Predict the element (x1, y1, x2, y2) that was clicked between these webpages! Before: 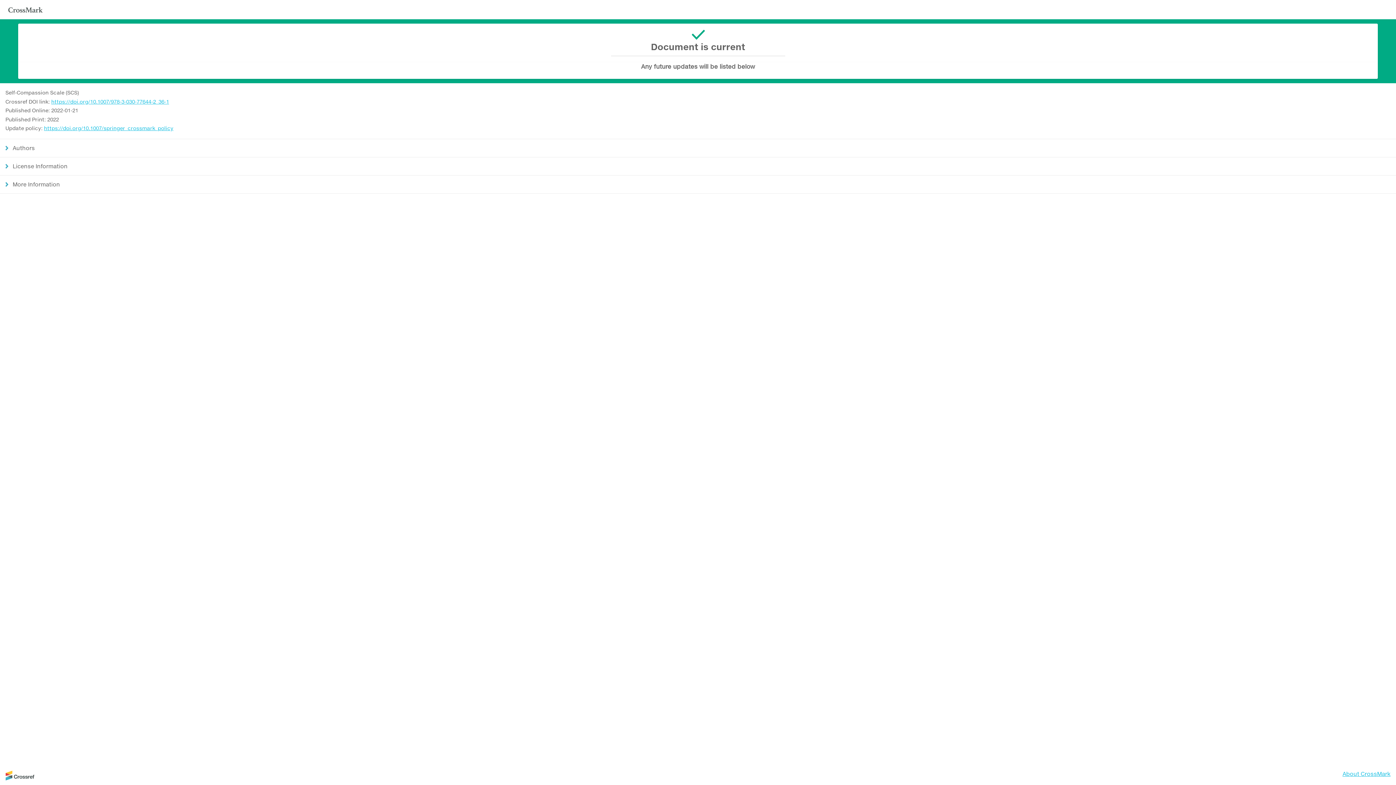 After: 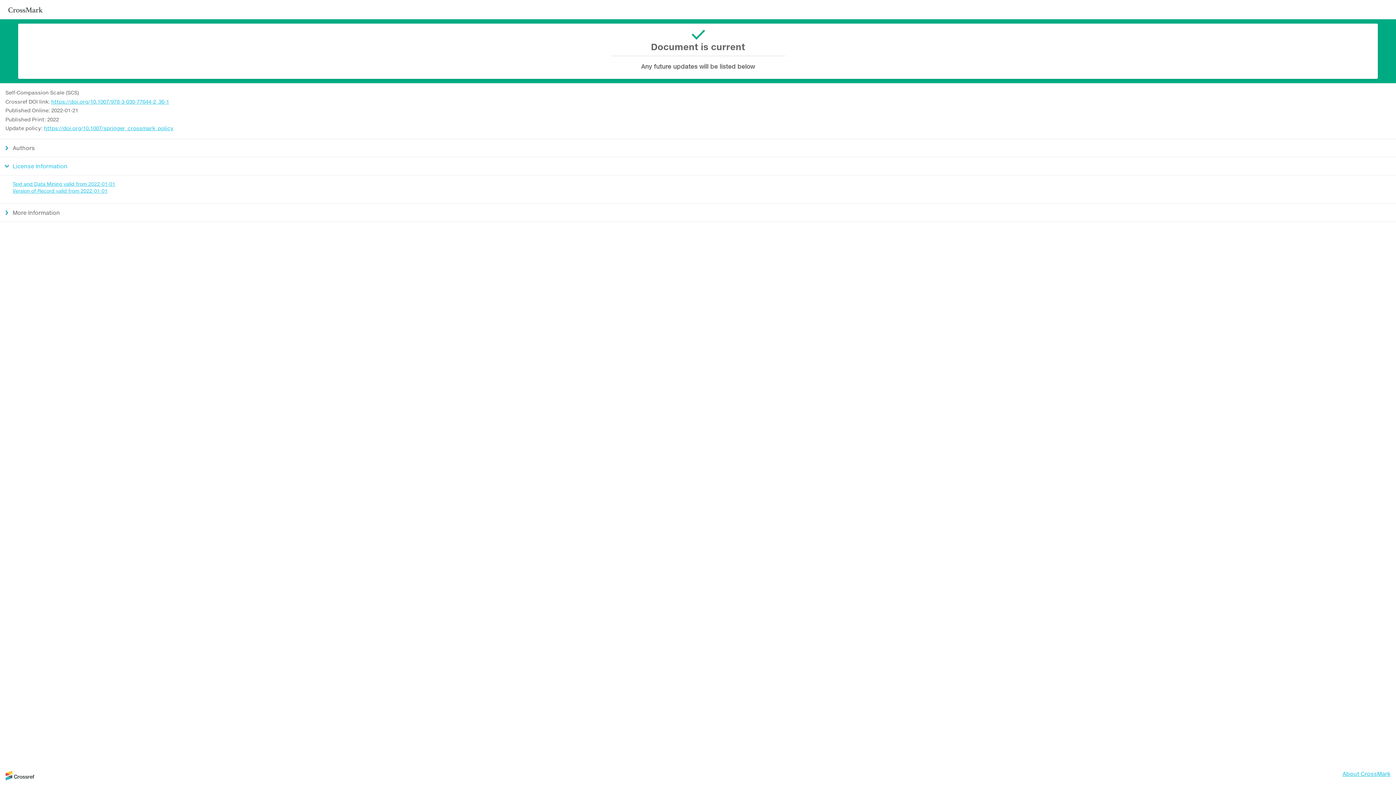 Action: bbox: (0, 157, 1396, 175) label: License Information